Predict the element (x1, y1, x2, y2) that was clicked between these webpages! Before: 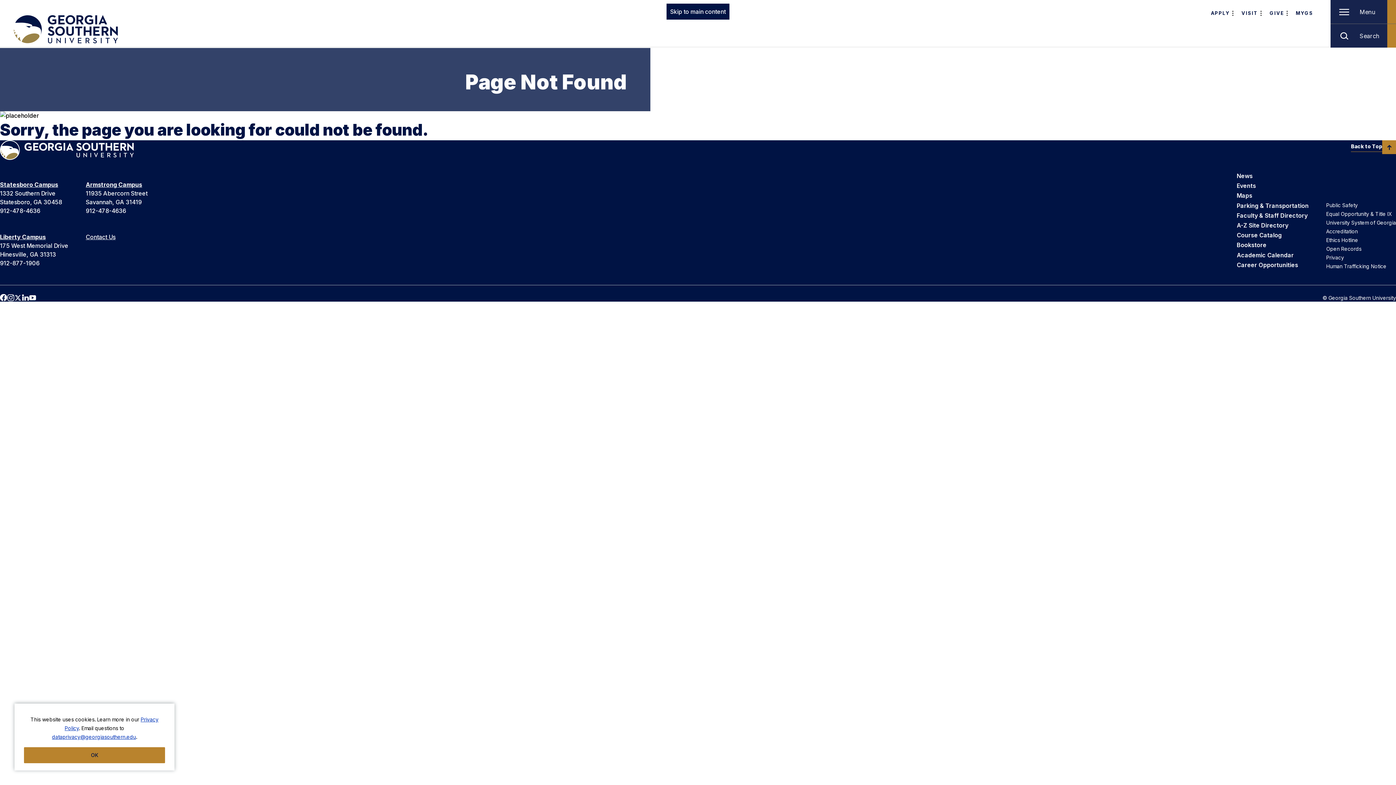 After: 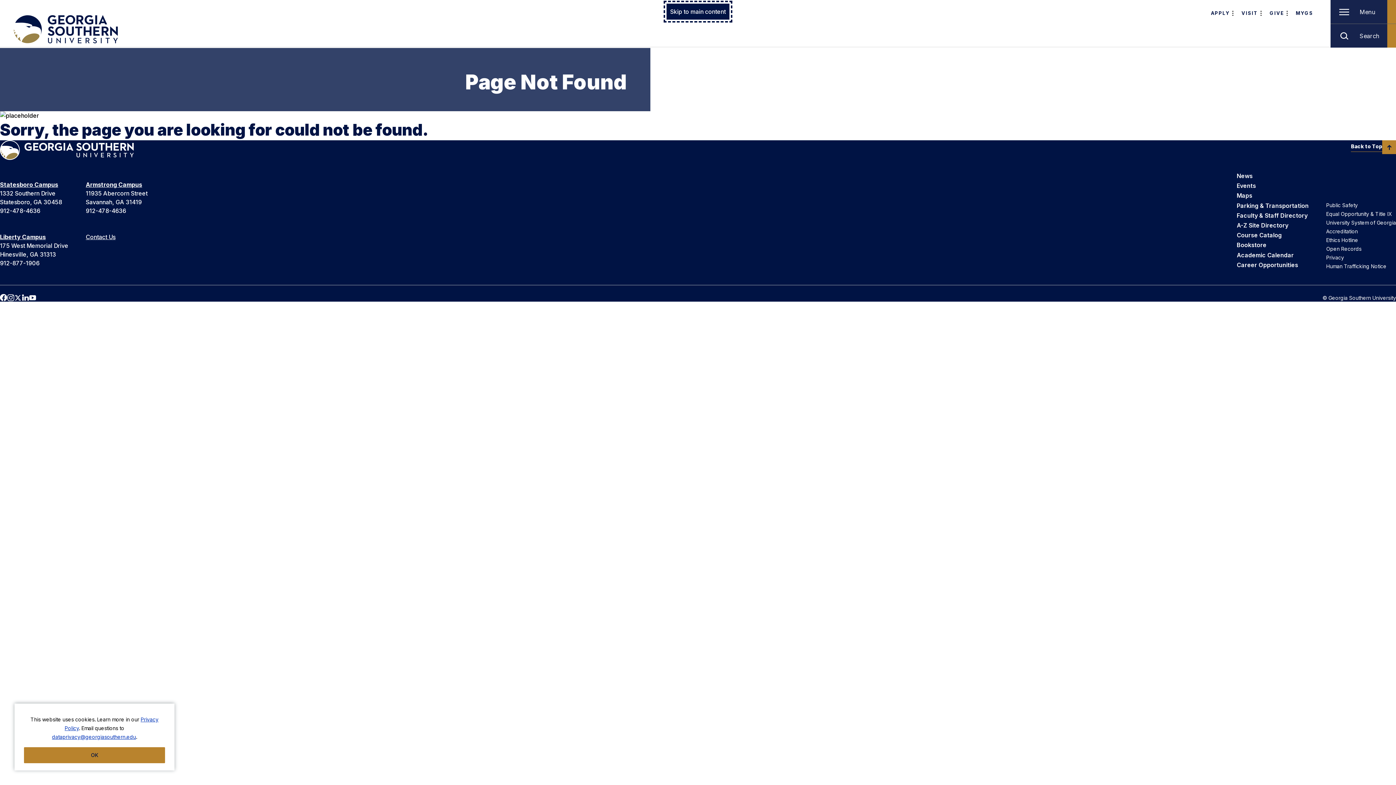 Action: label: Skip to main content bbox: (666, 3, 729, 19)